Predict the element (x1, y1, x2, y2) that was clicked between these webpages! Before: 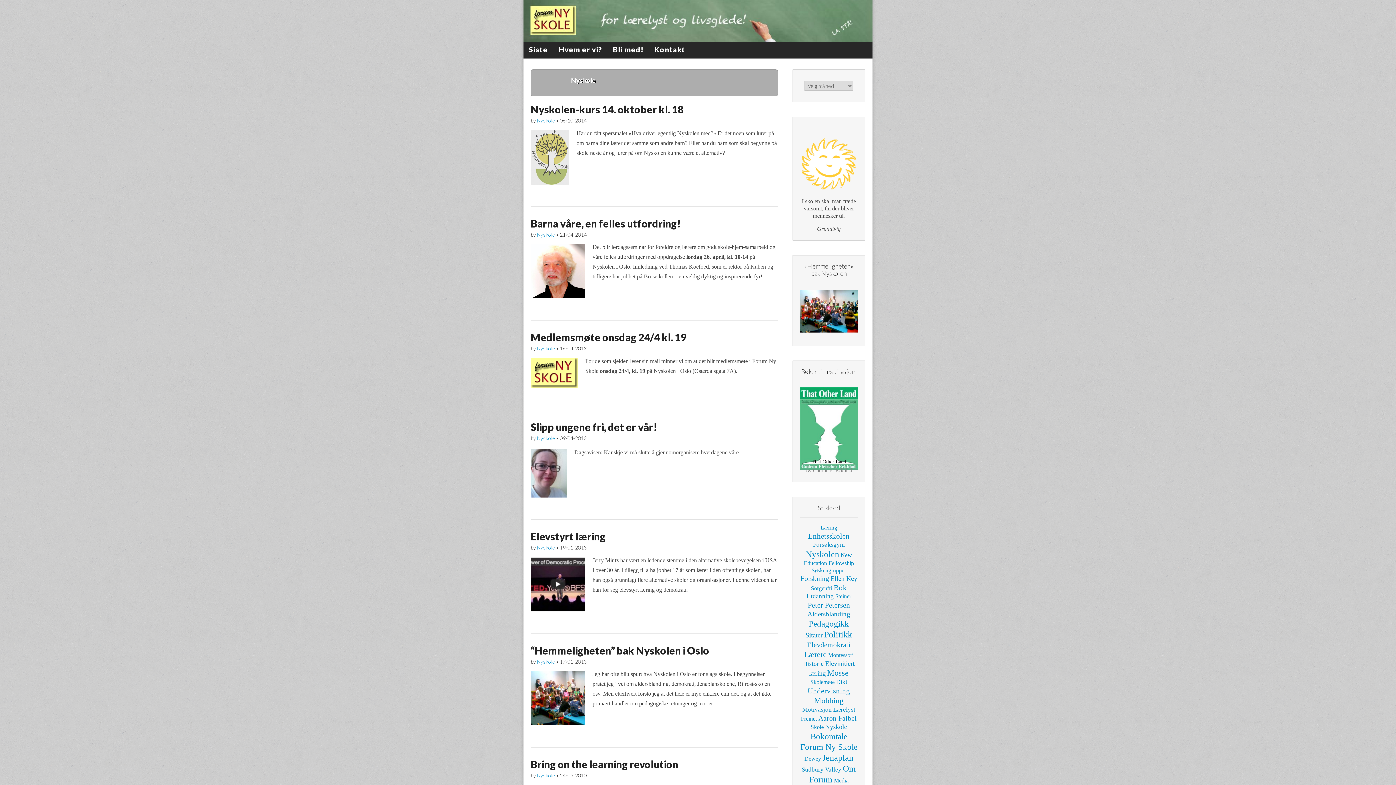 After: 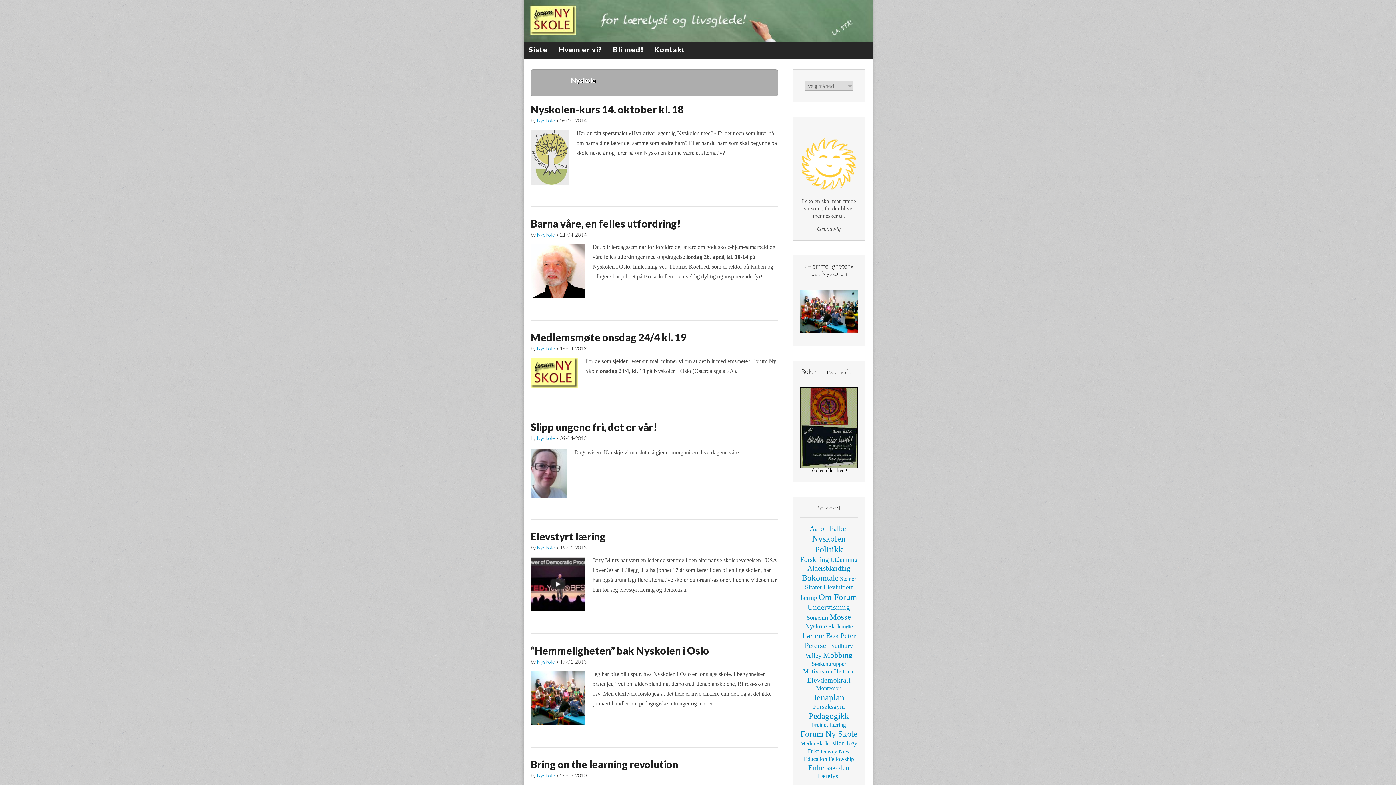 Action: bbox: (537, 231, 554, 237) label: Nyskole